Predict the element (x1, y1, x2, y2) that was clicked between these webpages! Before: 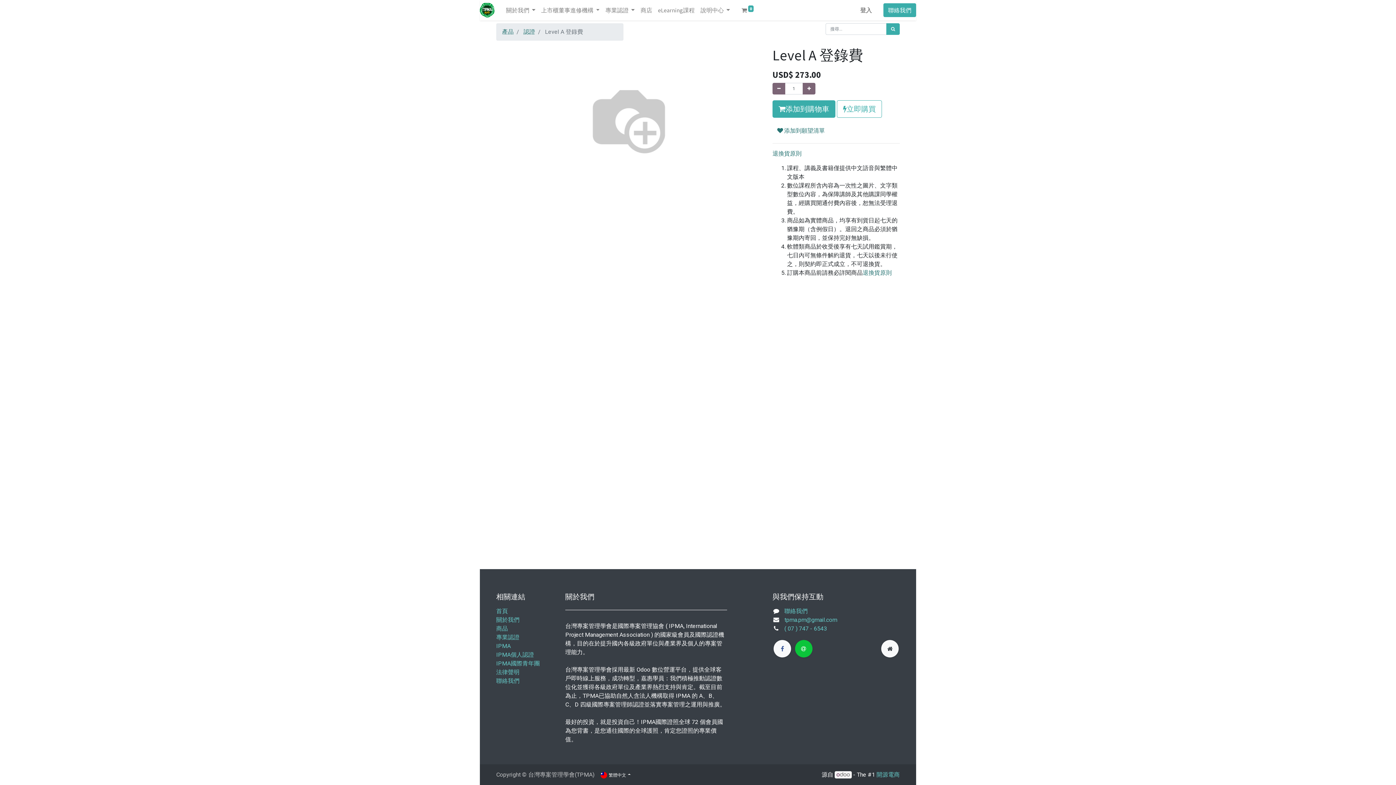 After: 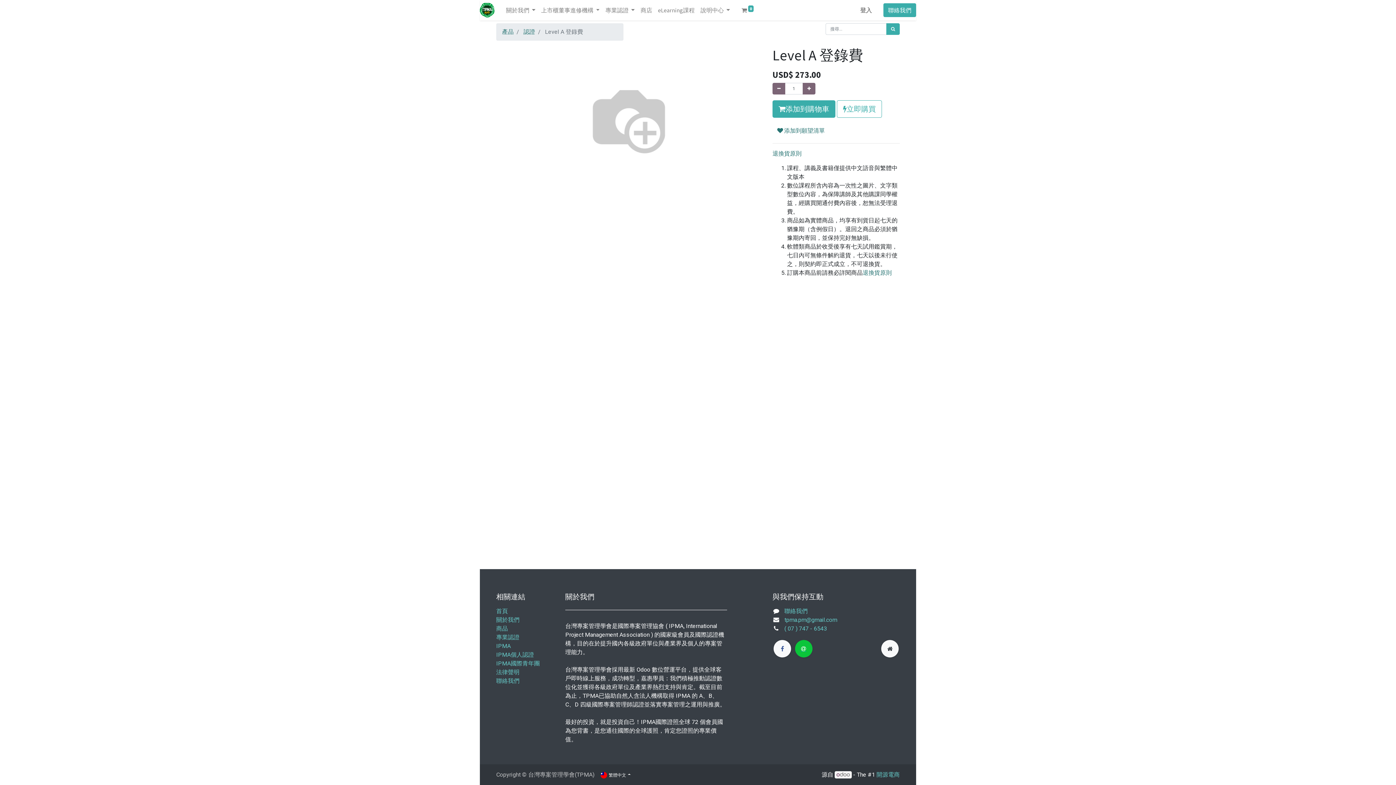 Action: bbox: (795, 640, 812, 657)